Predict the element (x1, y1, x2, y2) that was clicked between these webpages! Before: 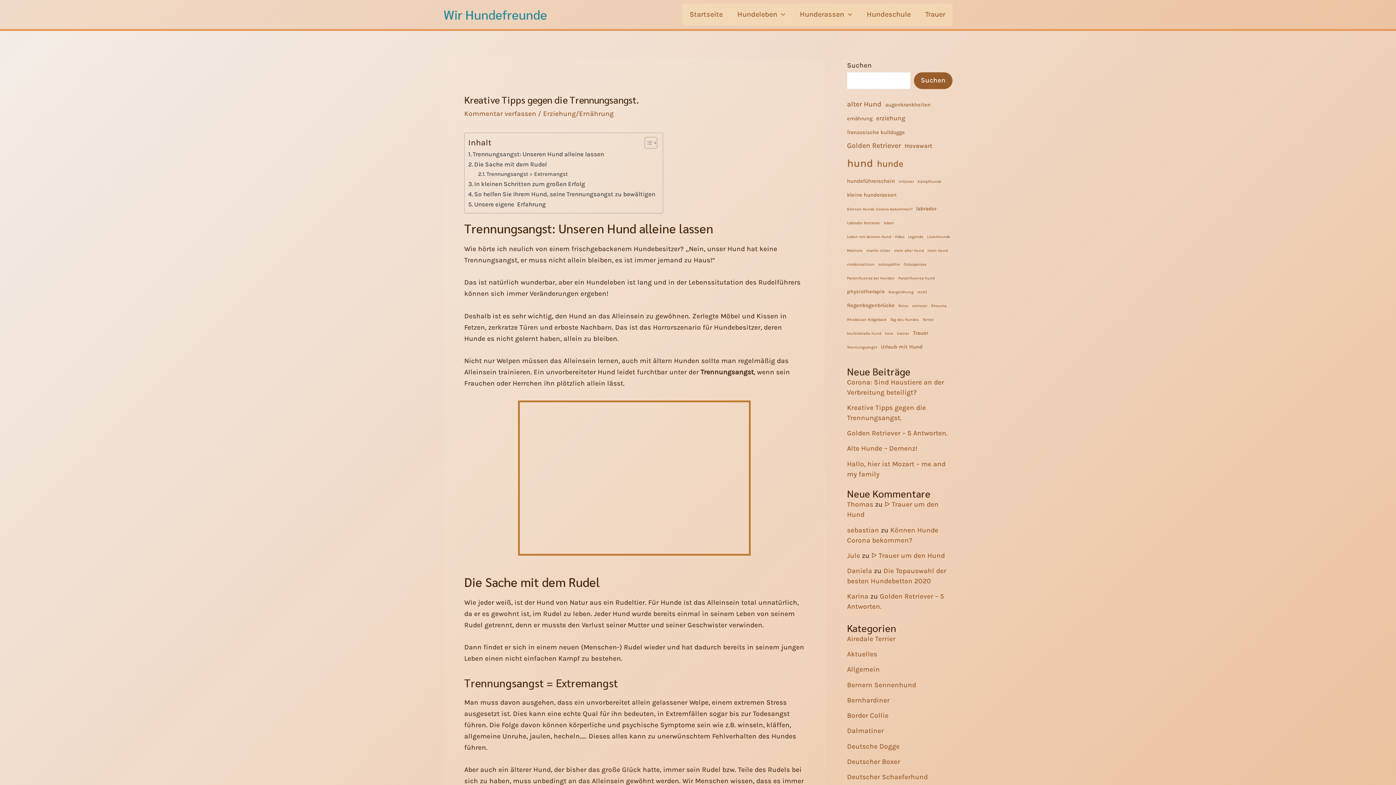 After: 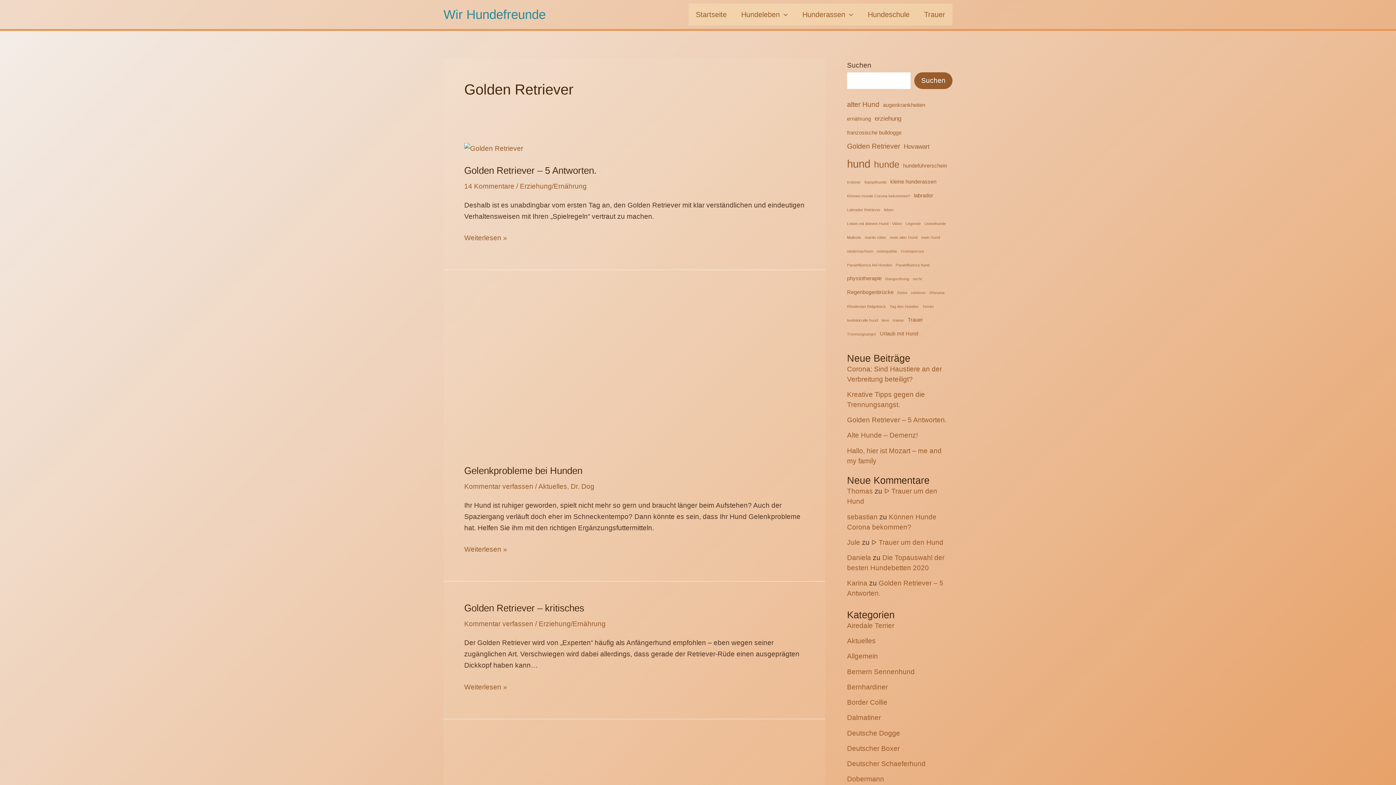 Action: bbox: (847, 139, 901, 152) label: Golden Retriever (4 Einträge)